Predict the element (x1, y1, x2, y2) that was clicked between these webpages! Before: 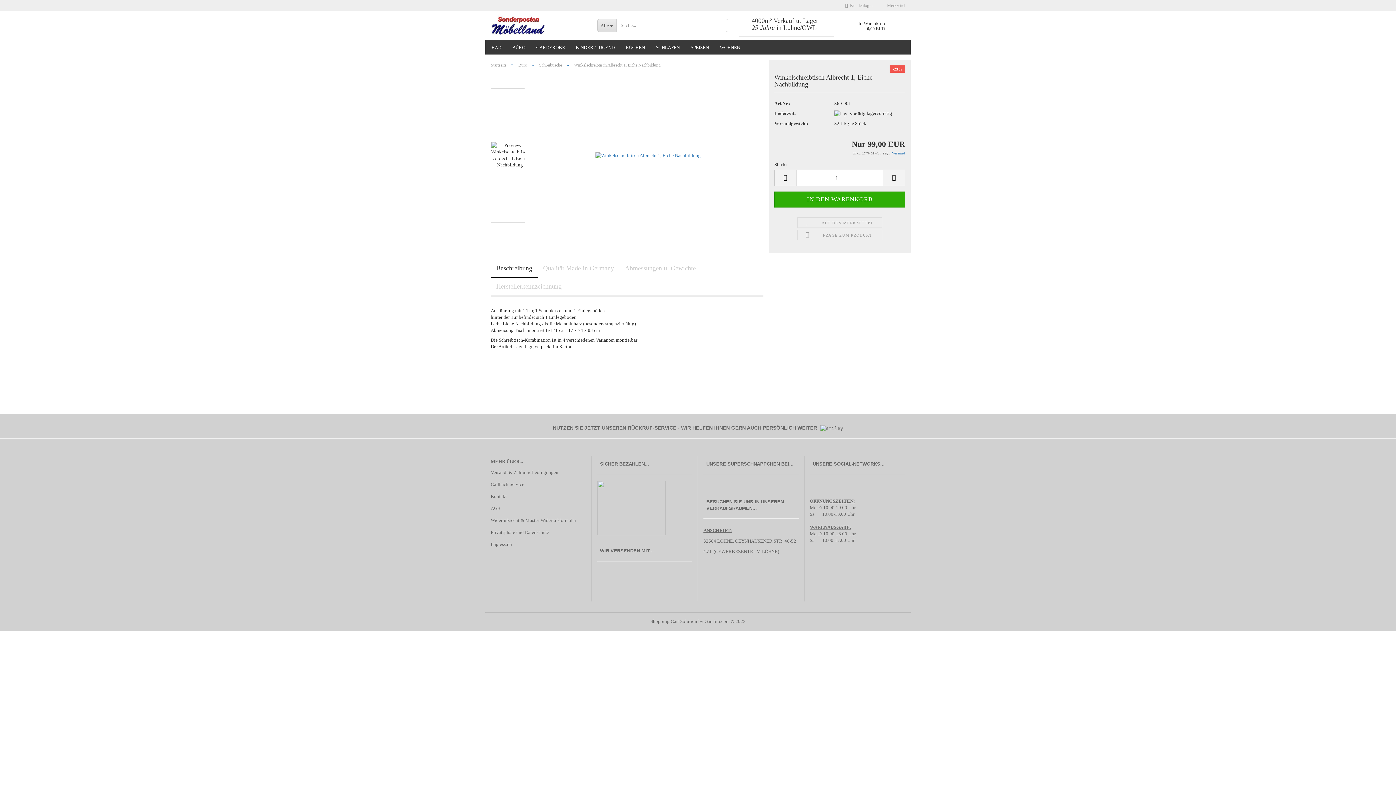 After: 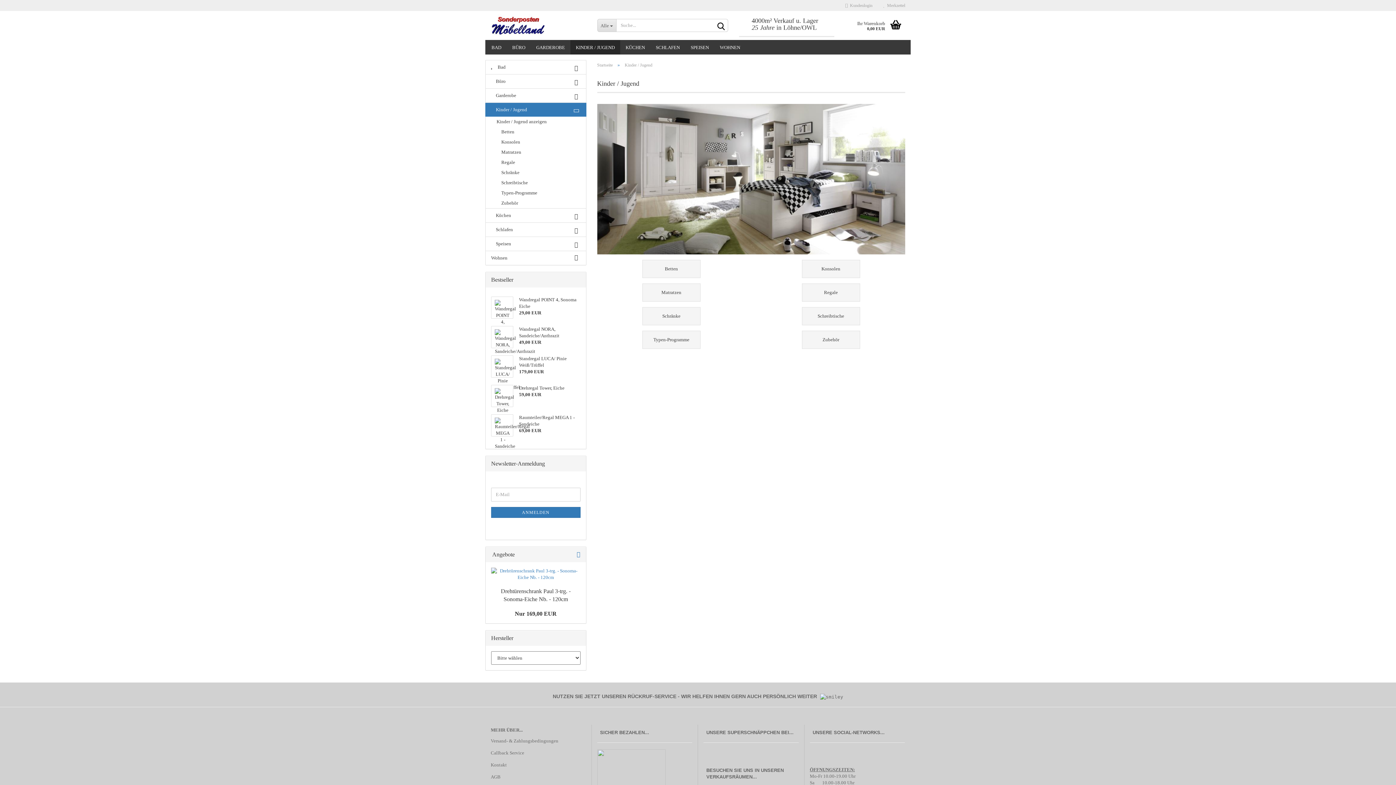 Action: label: KINDER / JUGEND bbox: (570, 40, 620, 54)